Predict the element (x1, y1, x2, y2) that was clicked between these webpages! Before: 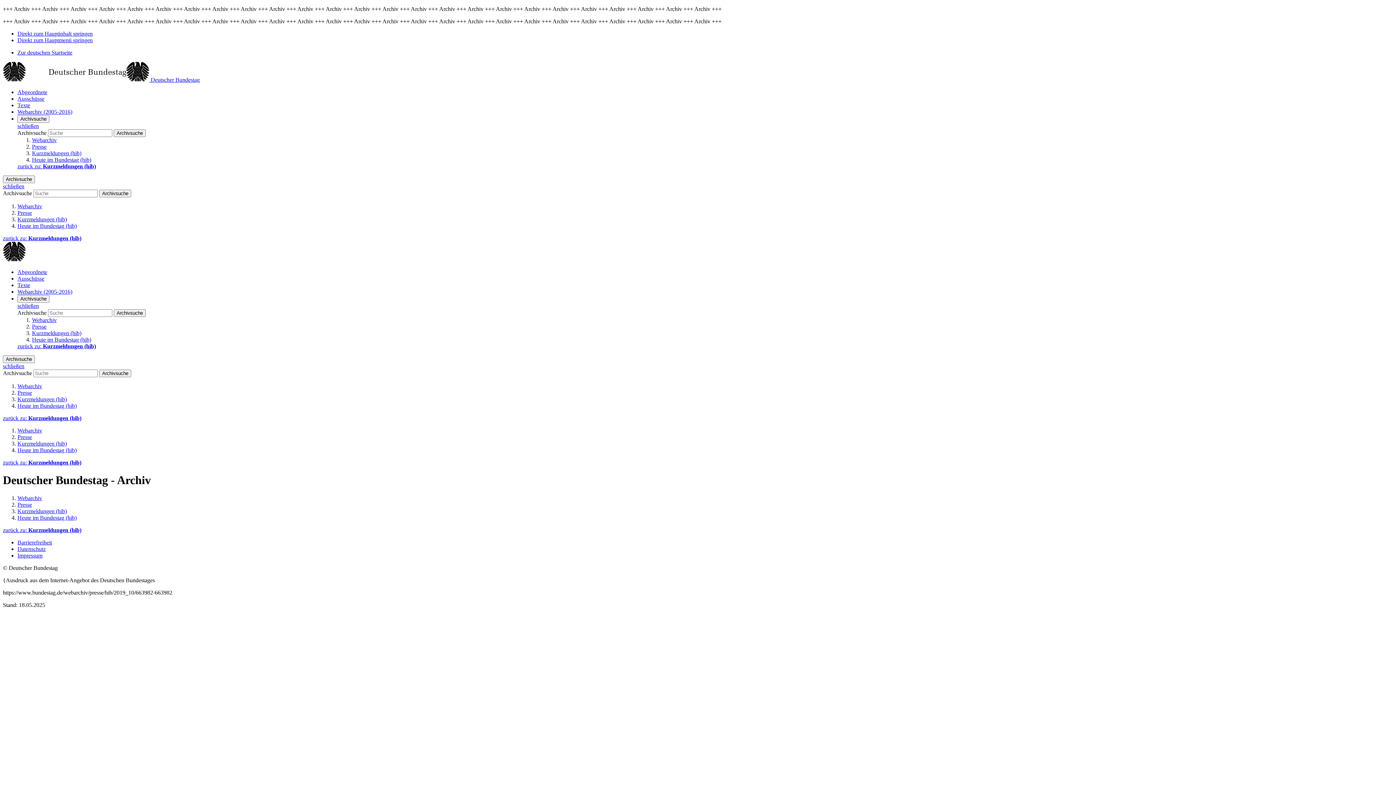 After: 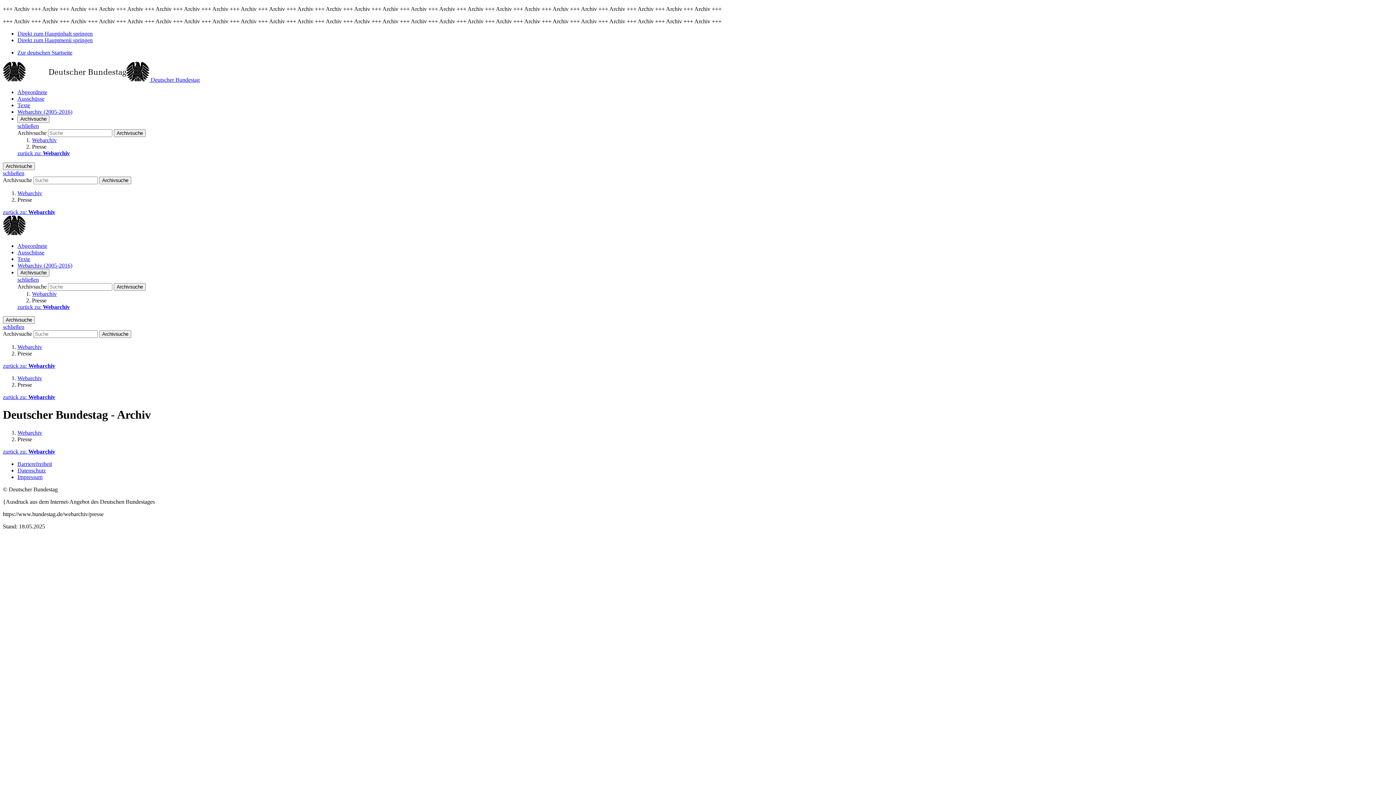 Action: bbox: (17, 389, 32, 396) label: Presse